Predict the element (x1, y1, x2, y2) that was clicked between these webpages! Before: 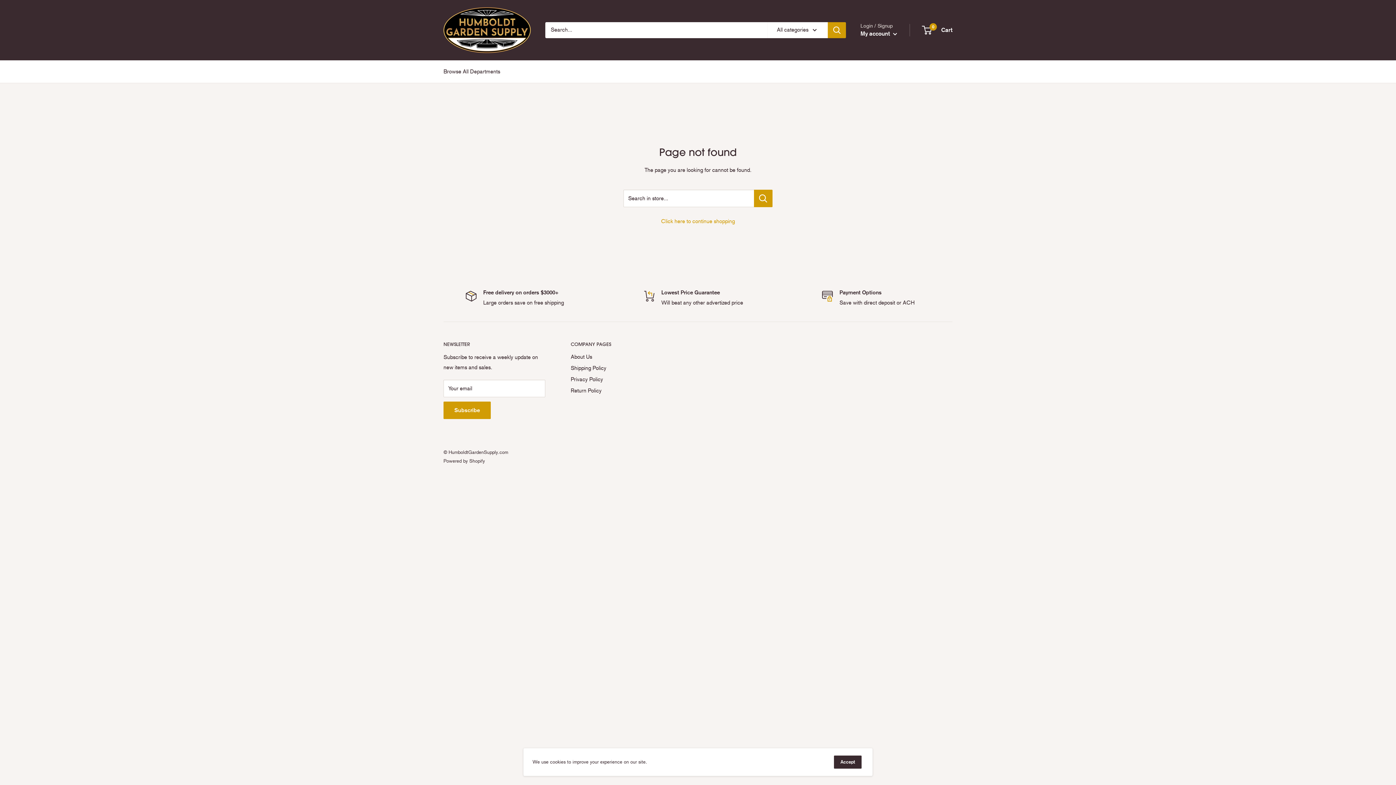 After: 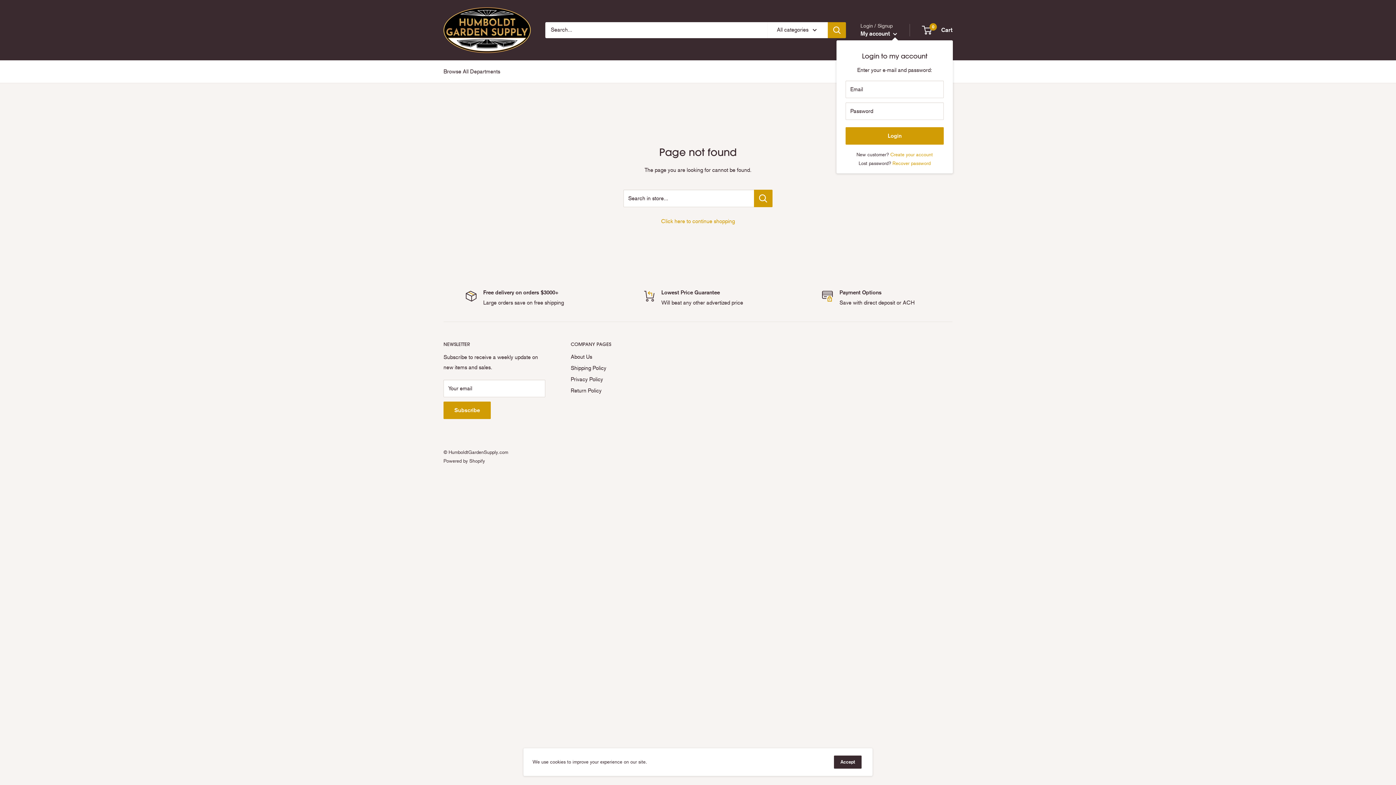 Action: bbox: (860, 28, 897, 39) label: My account 